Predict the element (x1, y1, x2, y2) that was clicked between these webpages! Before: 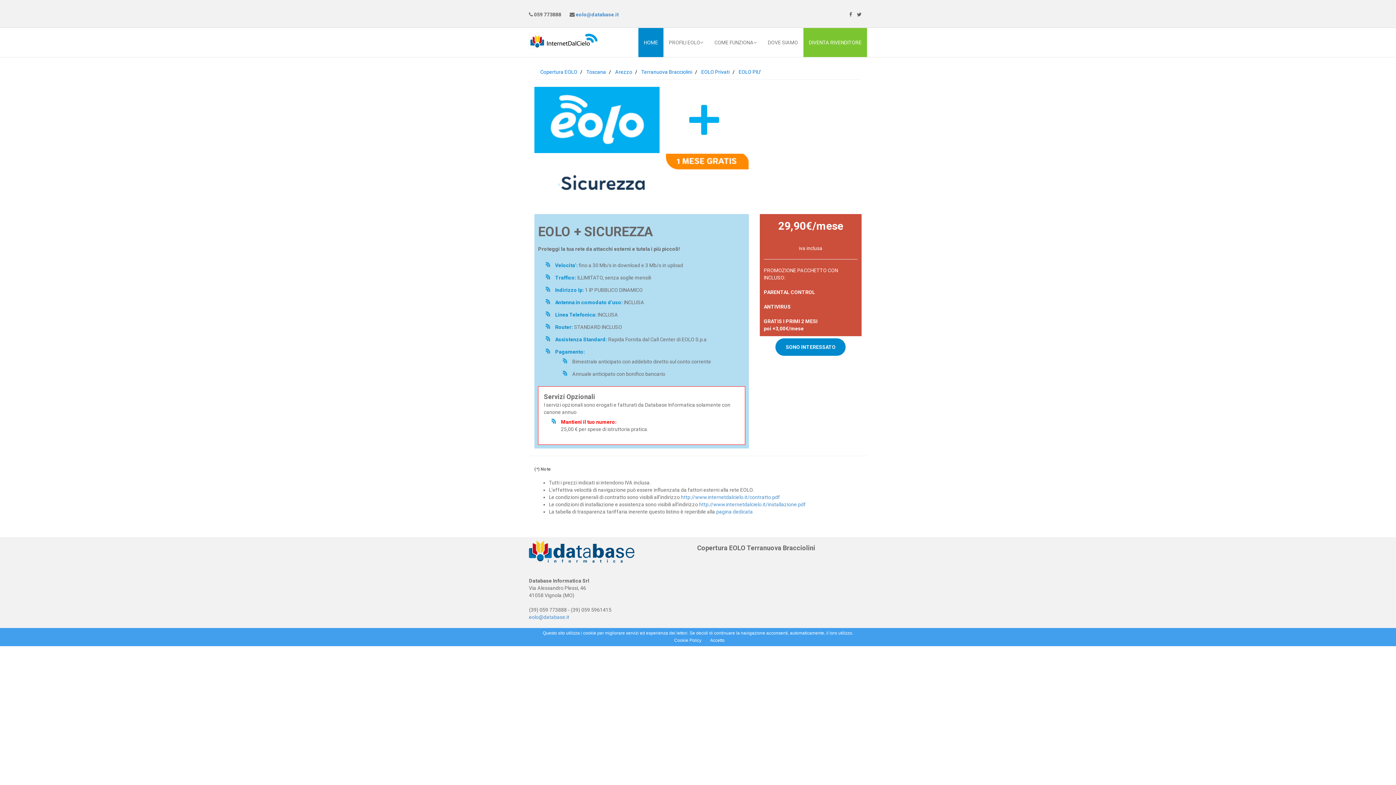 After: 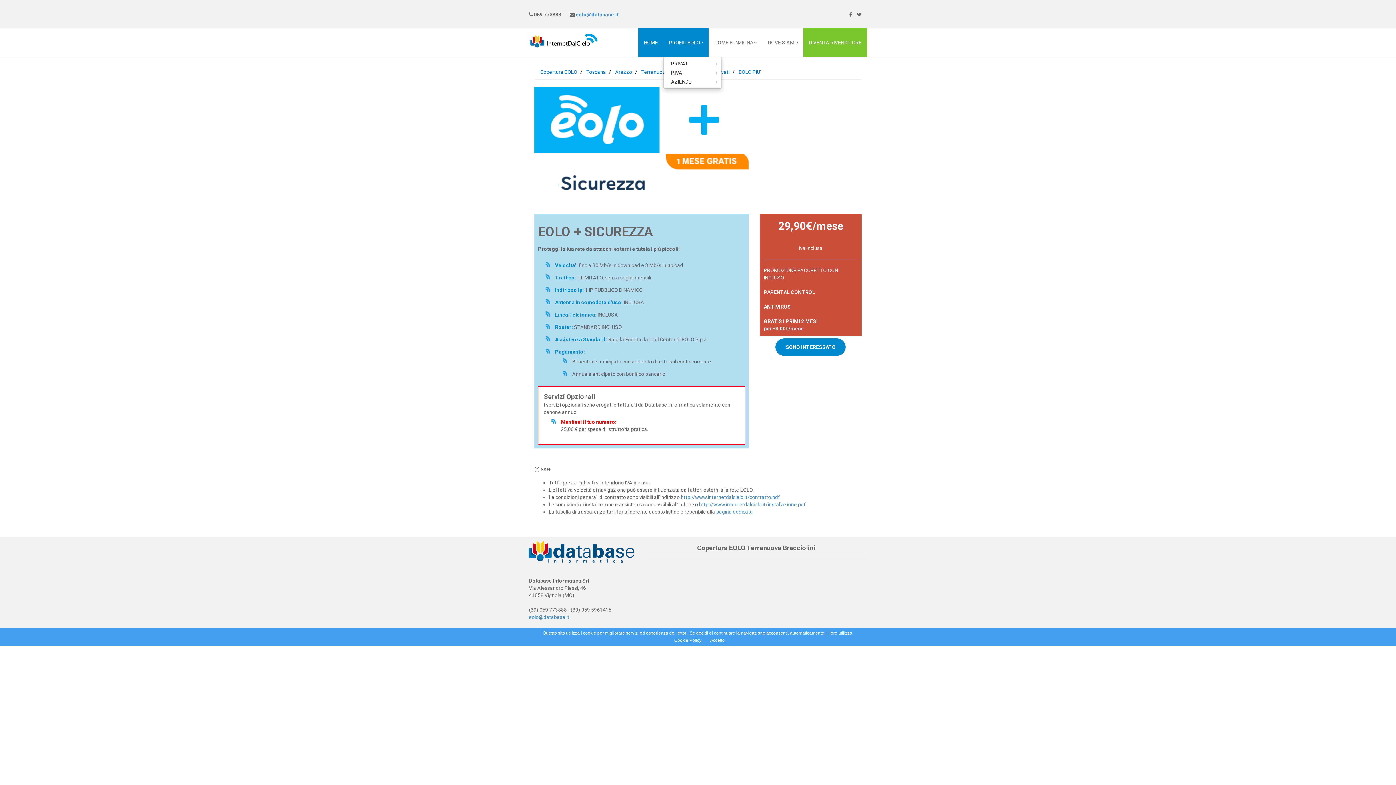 Action: bbox: (663, 28, 709, 57) label: PROFILI EOLO